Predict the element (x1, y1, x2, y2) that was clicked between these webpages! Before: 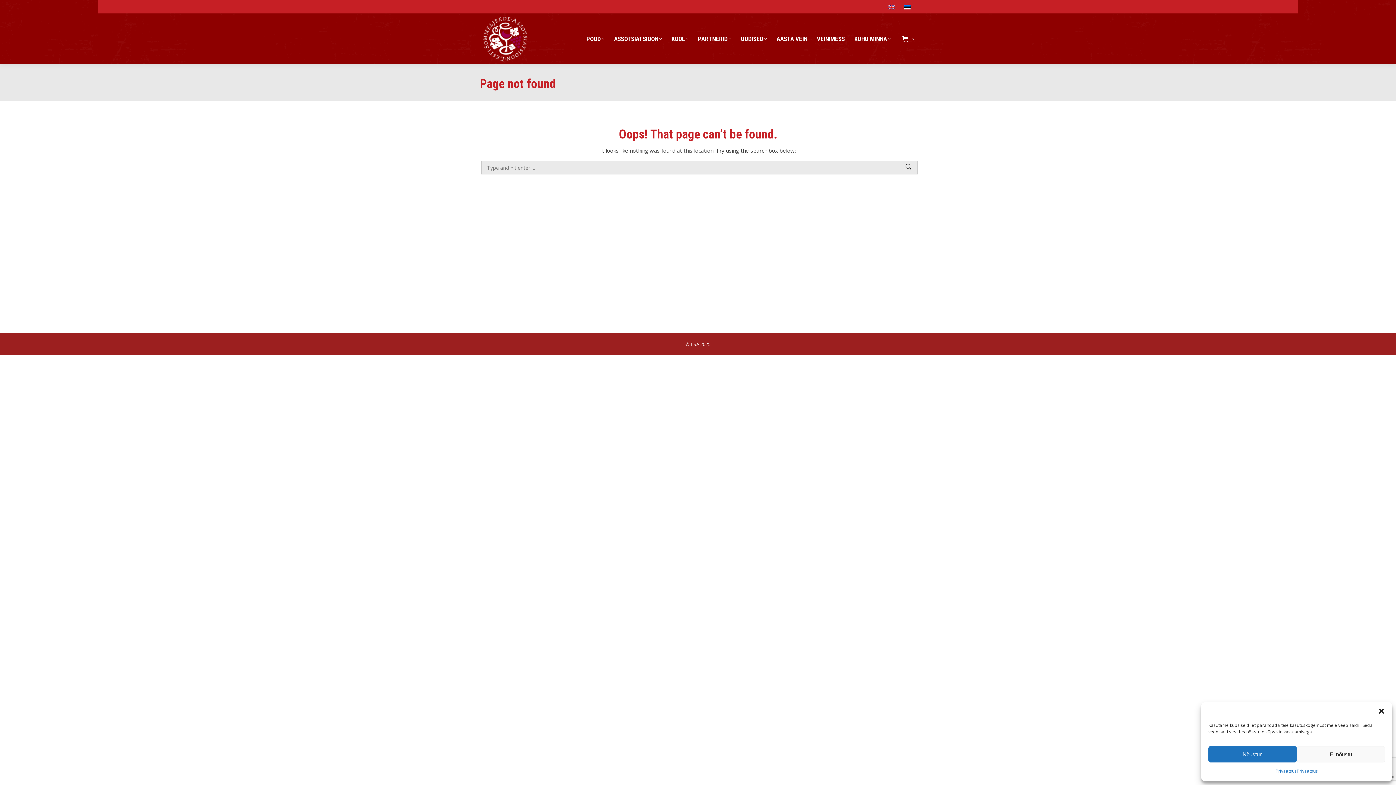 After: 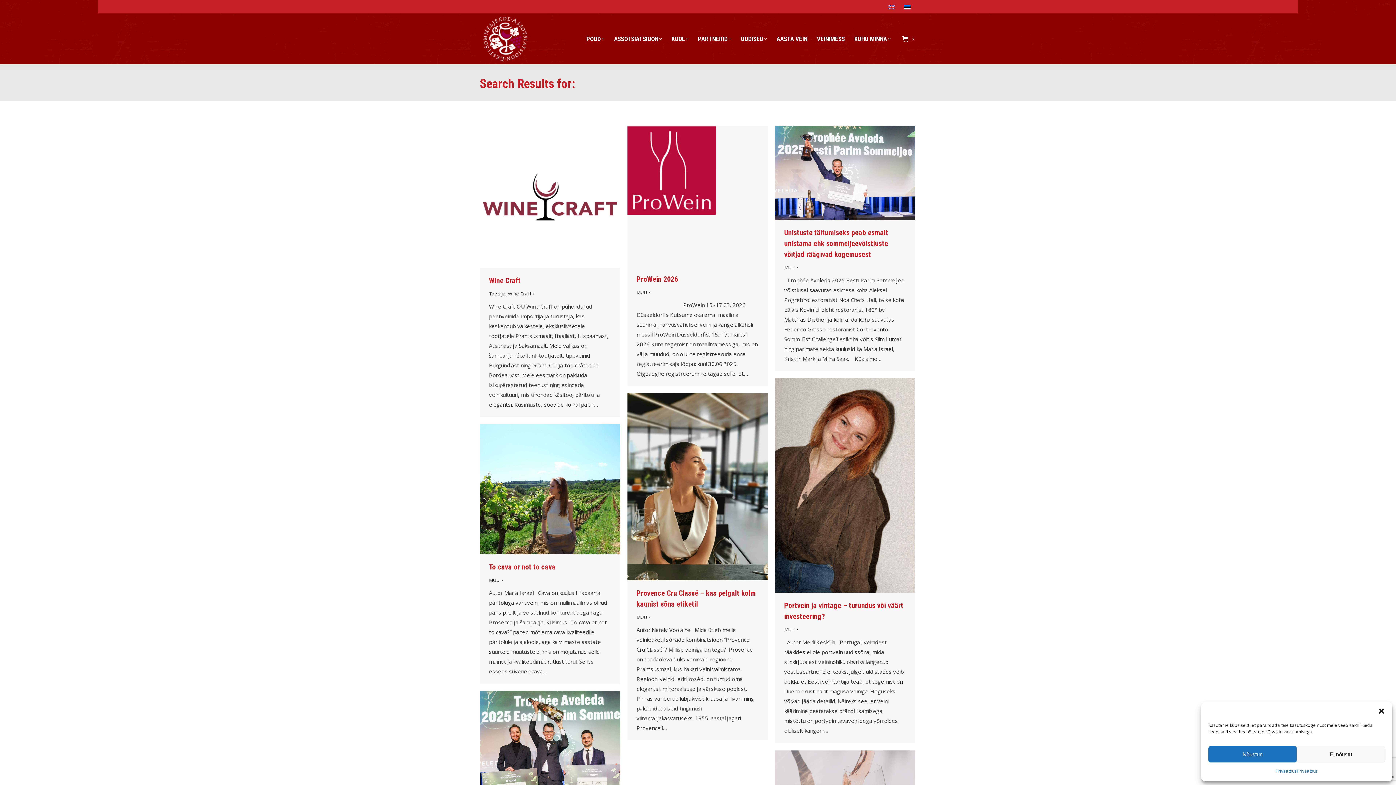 Action: bbox: (905, 159, 912, 174)